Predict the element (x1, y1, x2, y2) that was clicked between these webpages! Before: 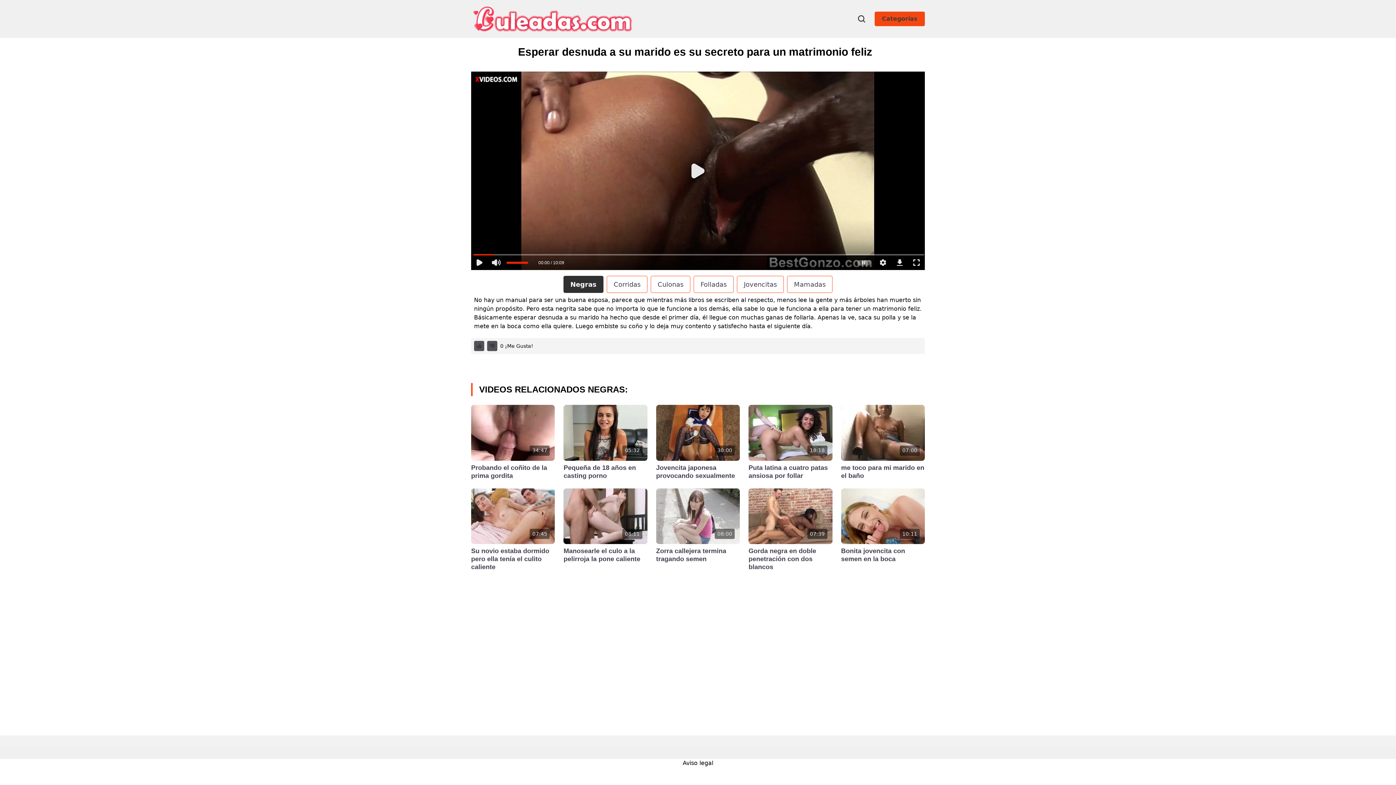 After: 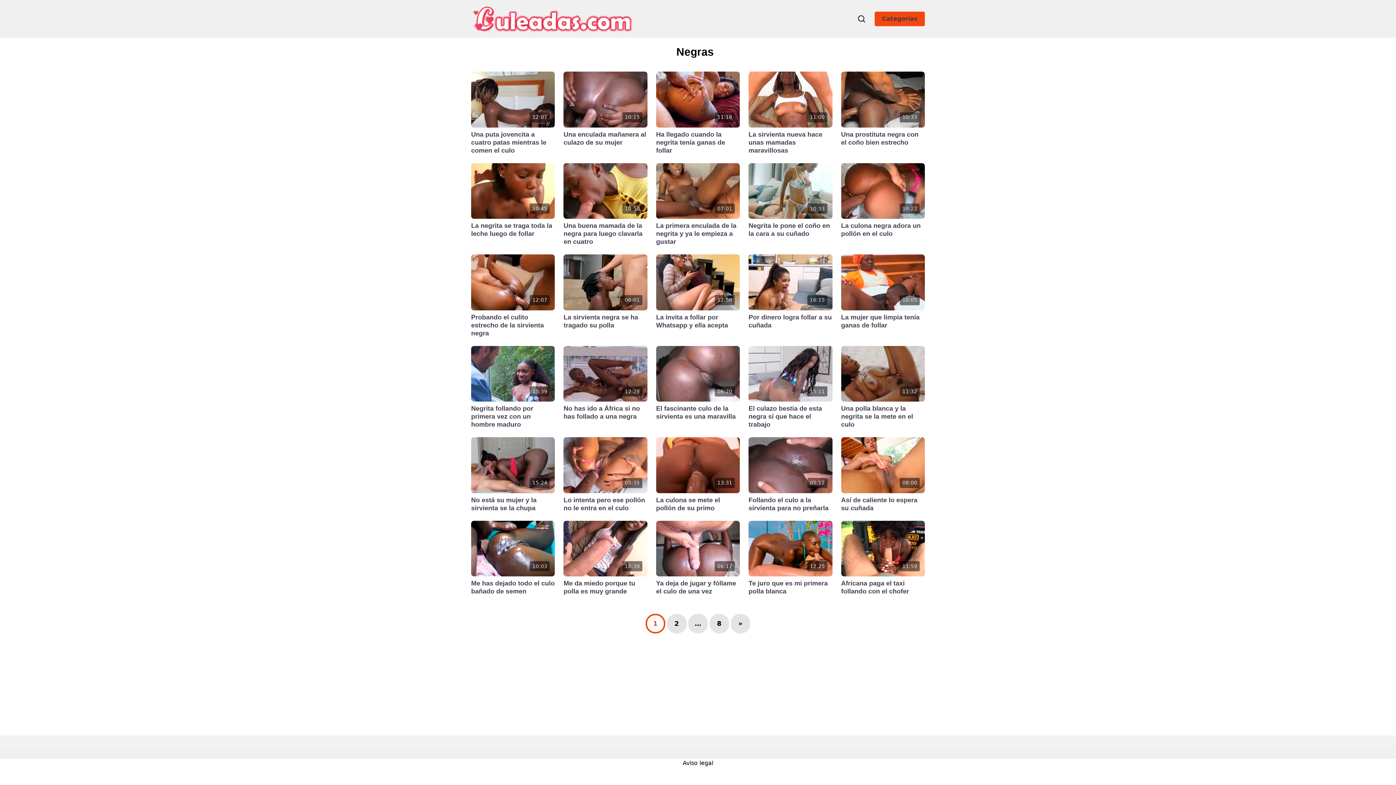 Action: label: Negras bbox: (563, 276, 603, 293)